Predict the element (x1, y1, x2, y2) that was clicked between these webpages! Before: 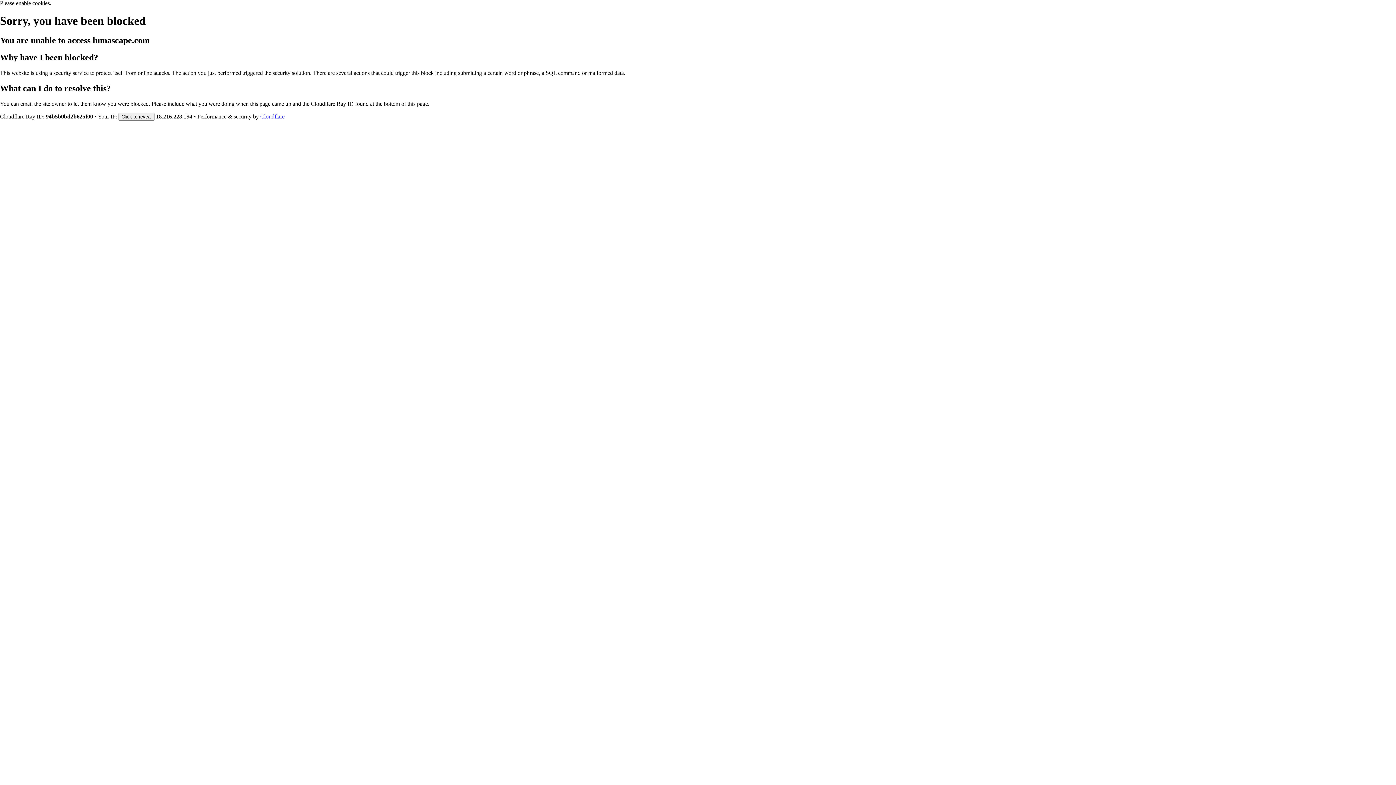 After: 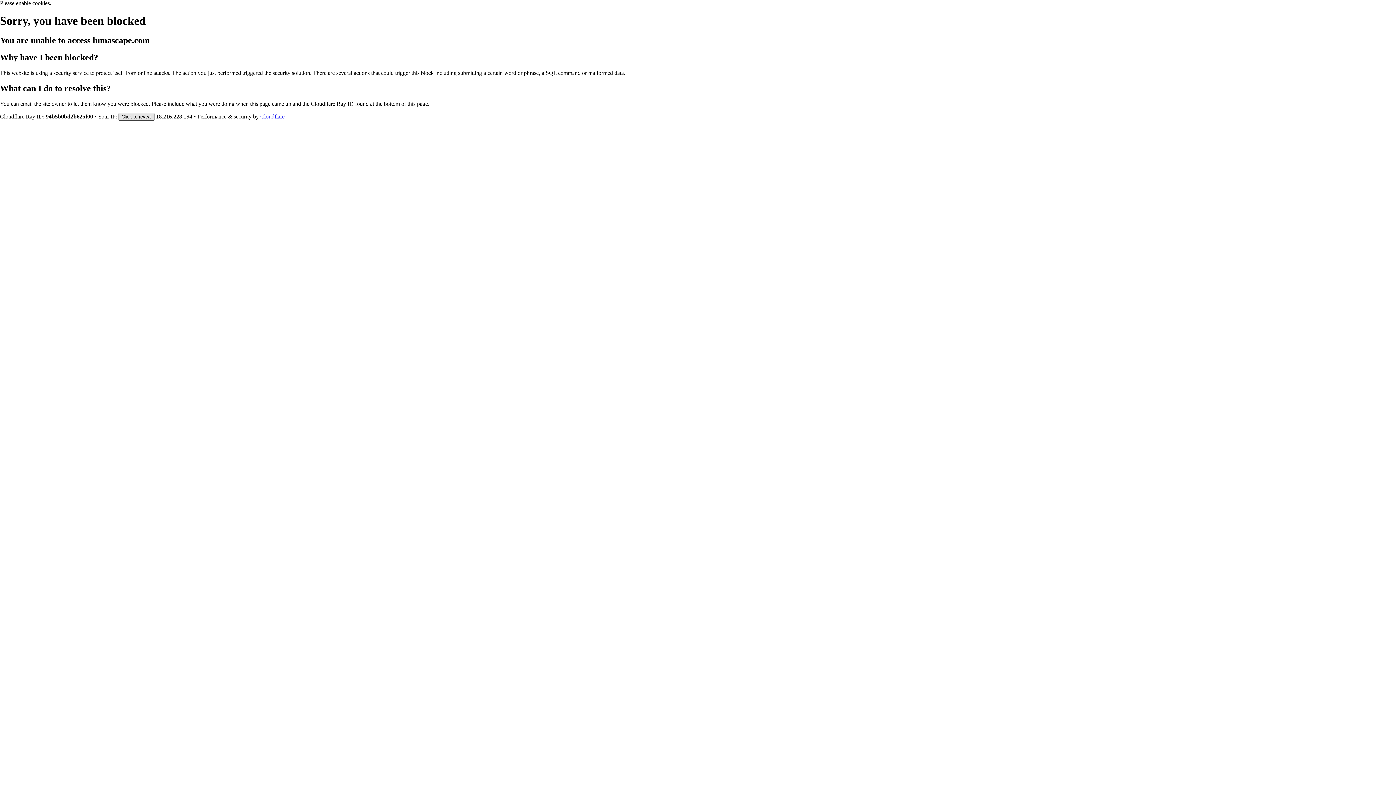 Action: bbox: (118, 112, 154, 120) label: Click to reveal